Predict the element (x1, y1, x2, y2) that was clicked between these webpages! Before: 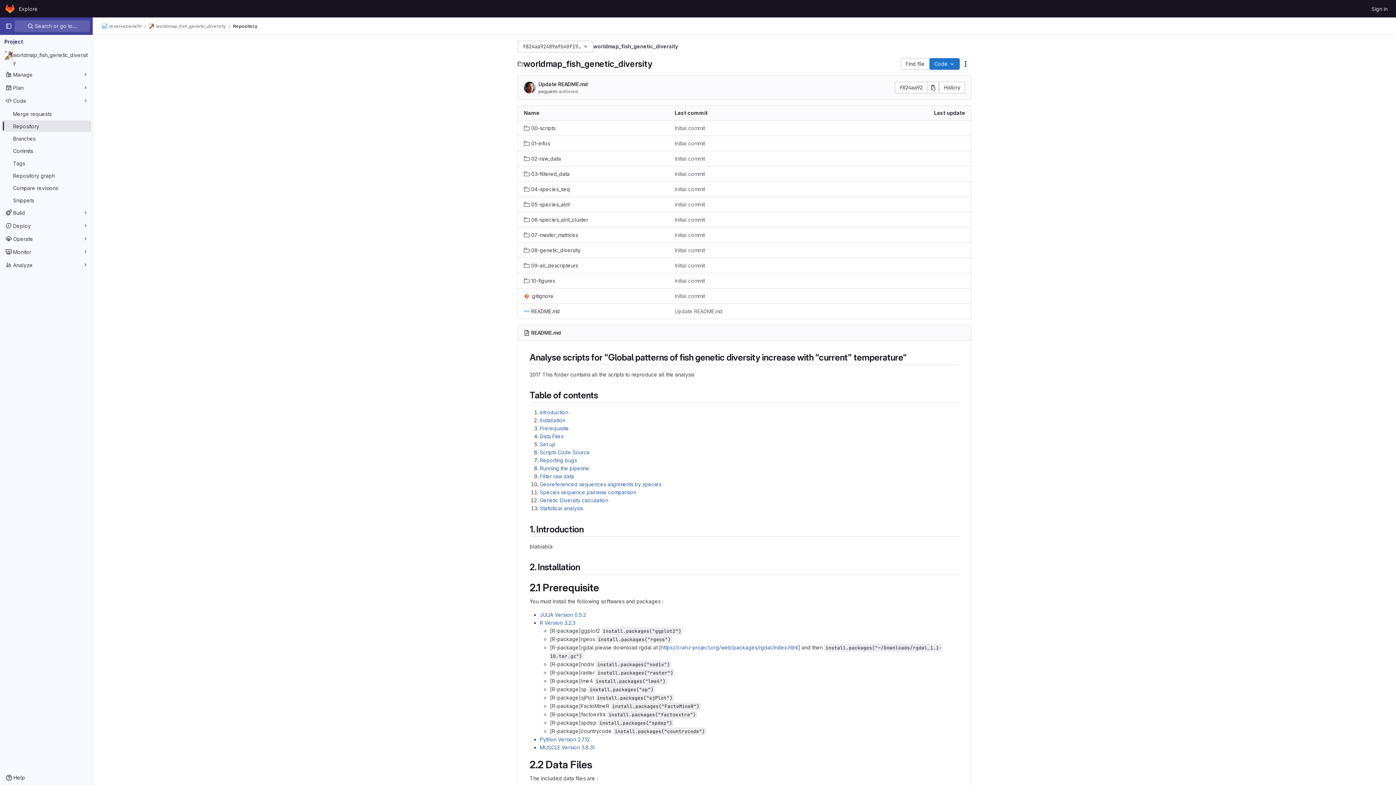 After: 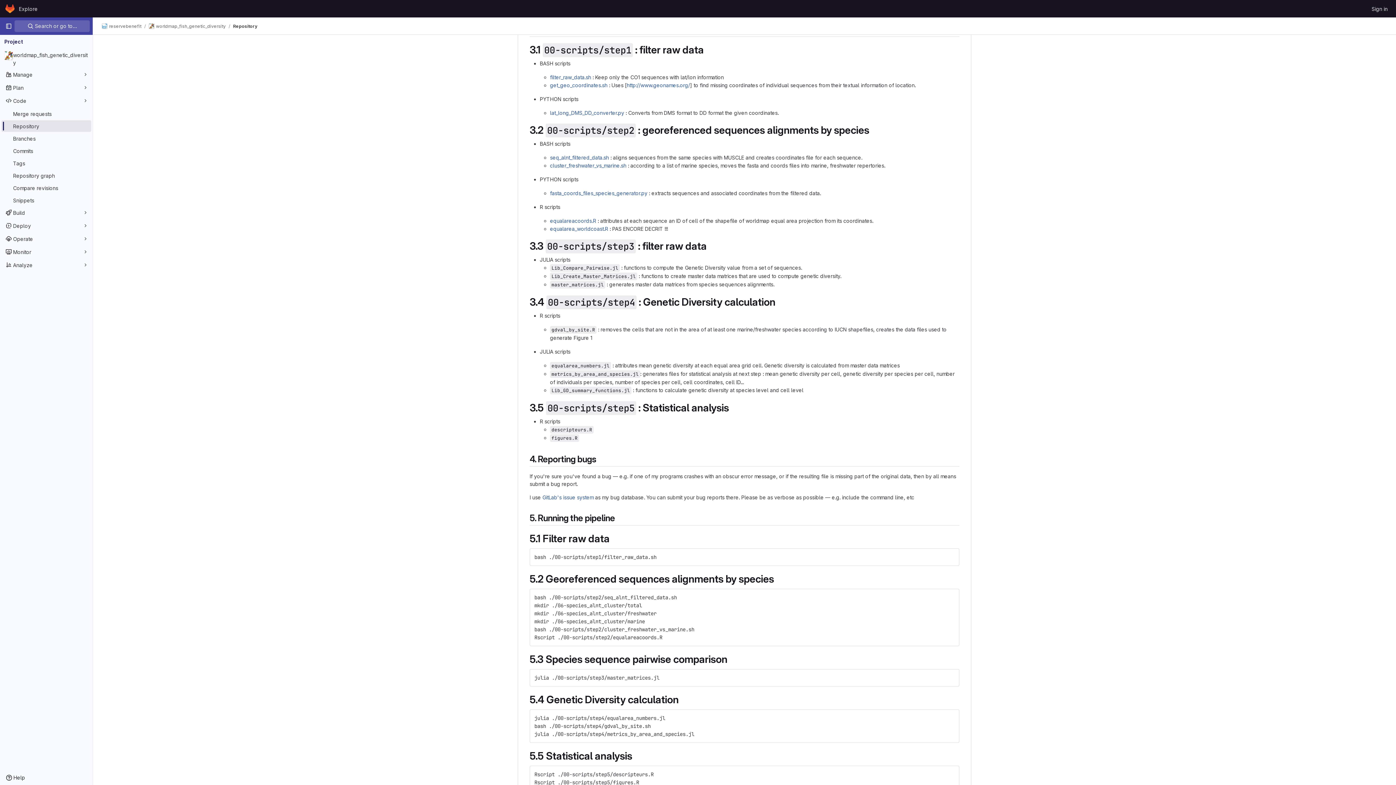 Action: bbox: (540, 505, 583, 511) label: Statistical analysis